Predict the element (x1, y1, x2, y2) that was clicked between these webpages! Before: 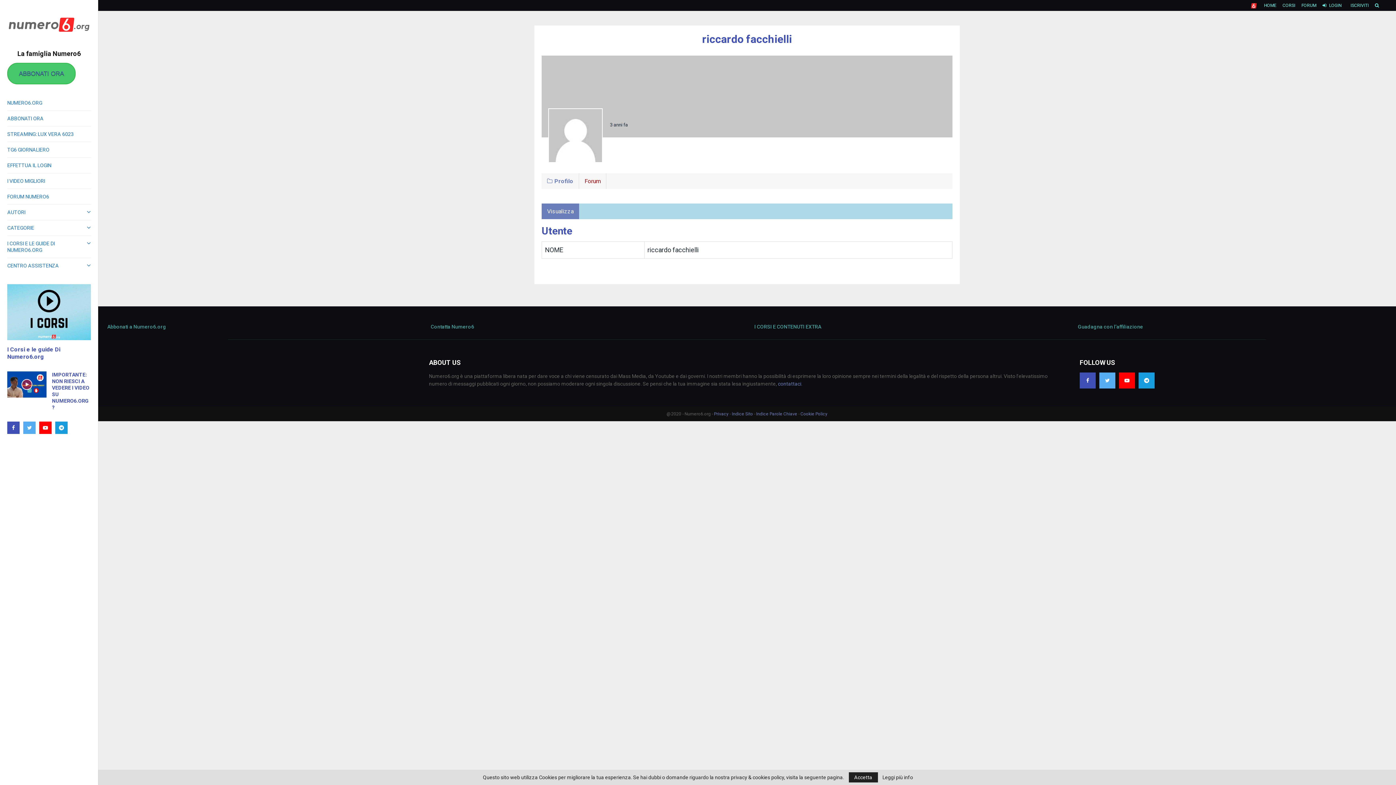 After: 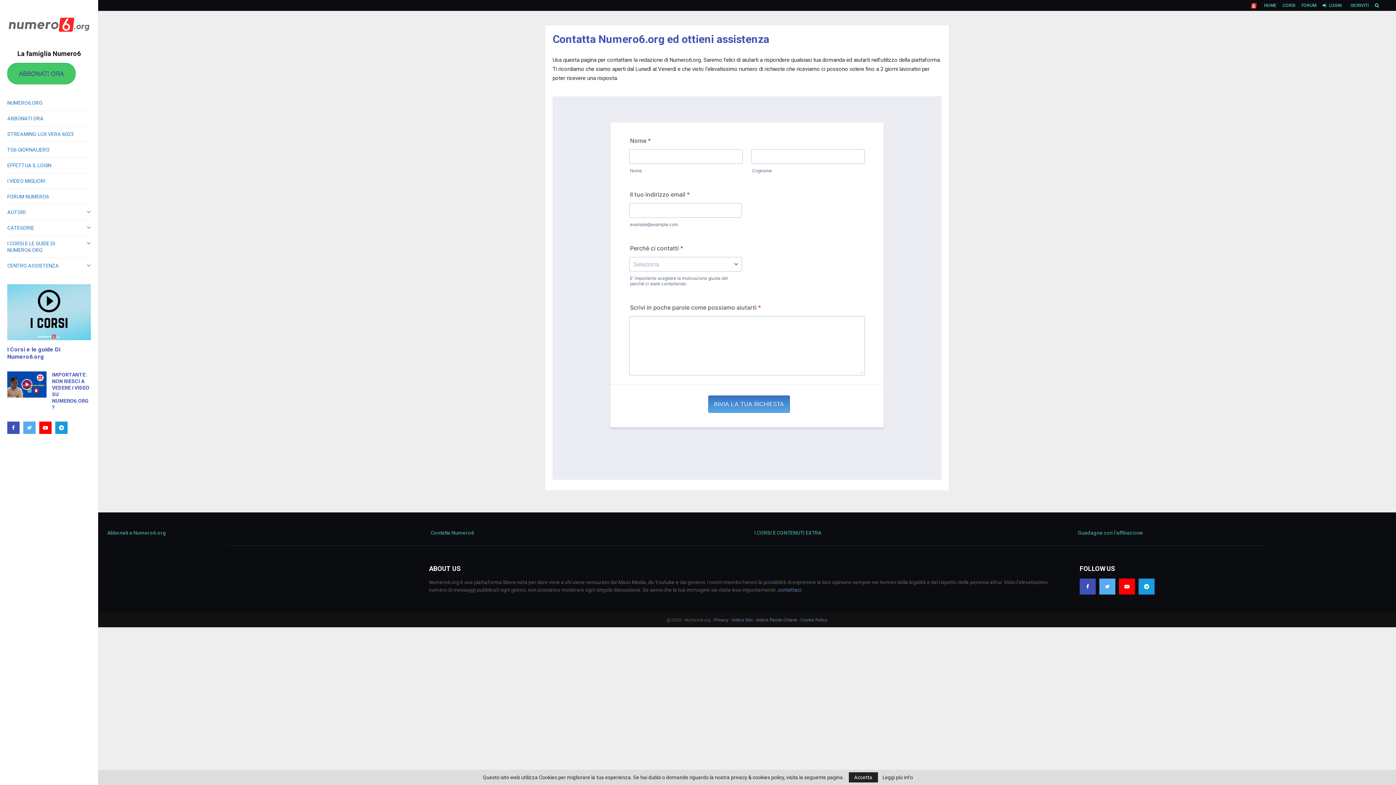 Action: label: Contatta Numero6 bbox: (430, 323, 474, 330)